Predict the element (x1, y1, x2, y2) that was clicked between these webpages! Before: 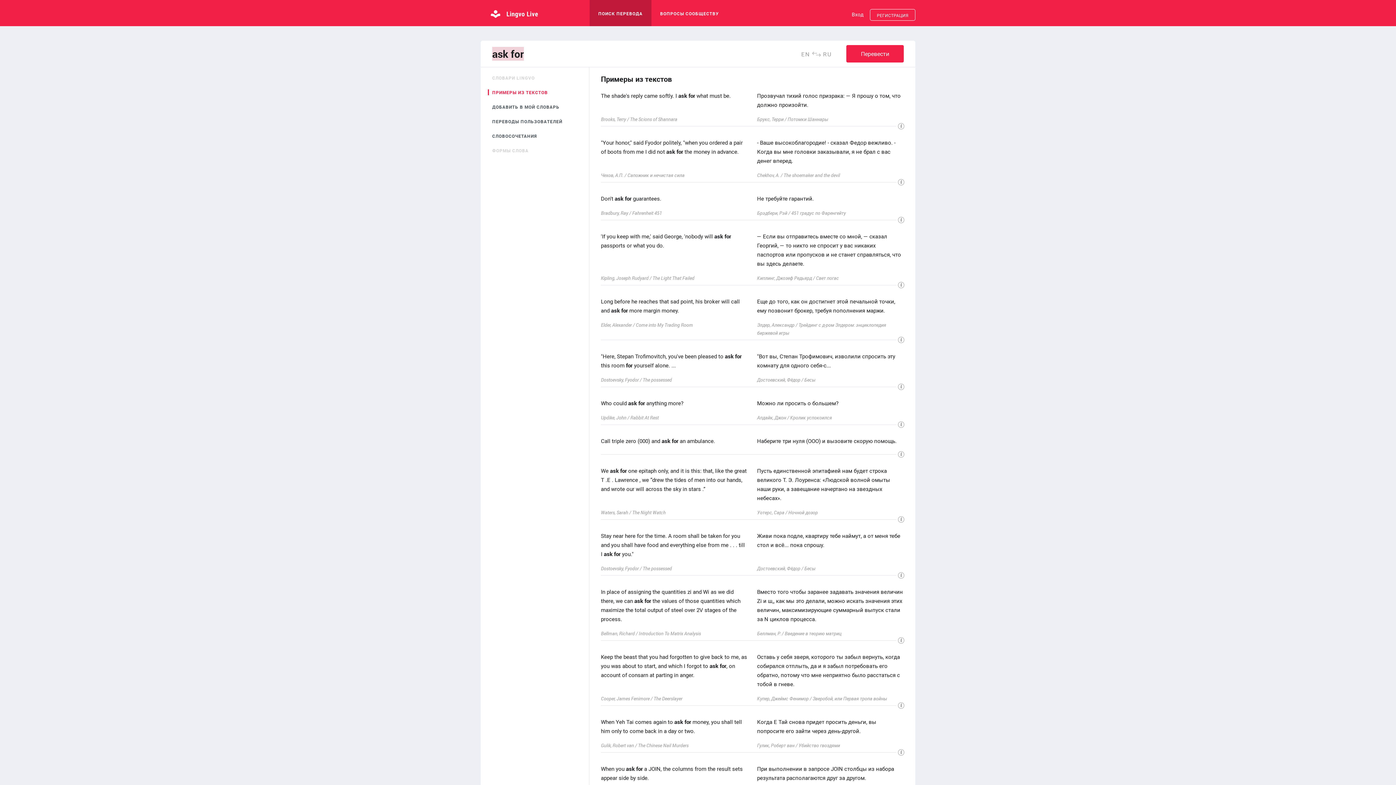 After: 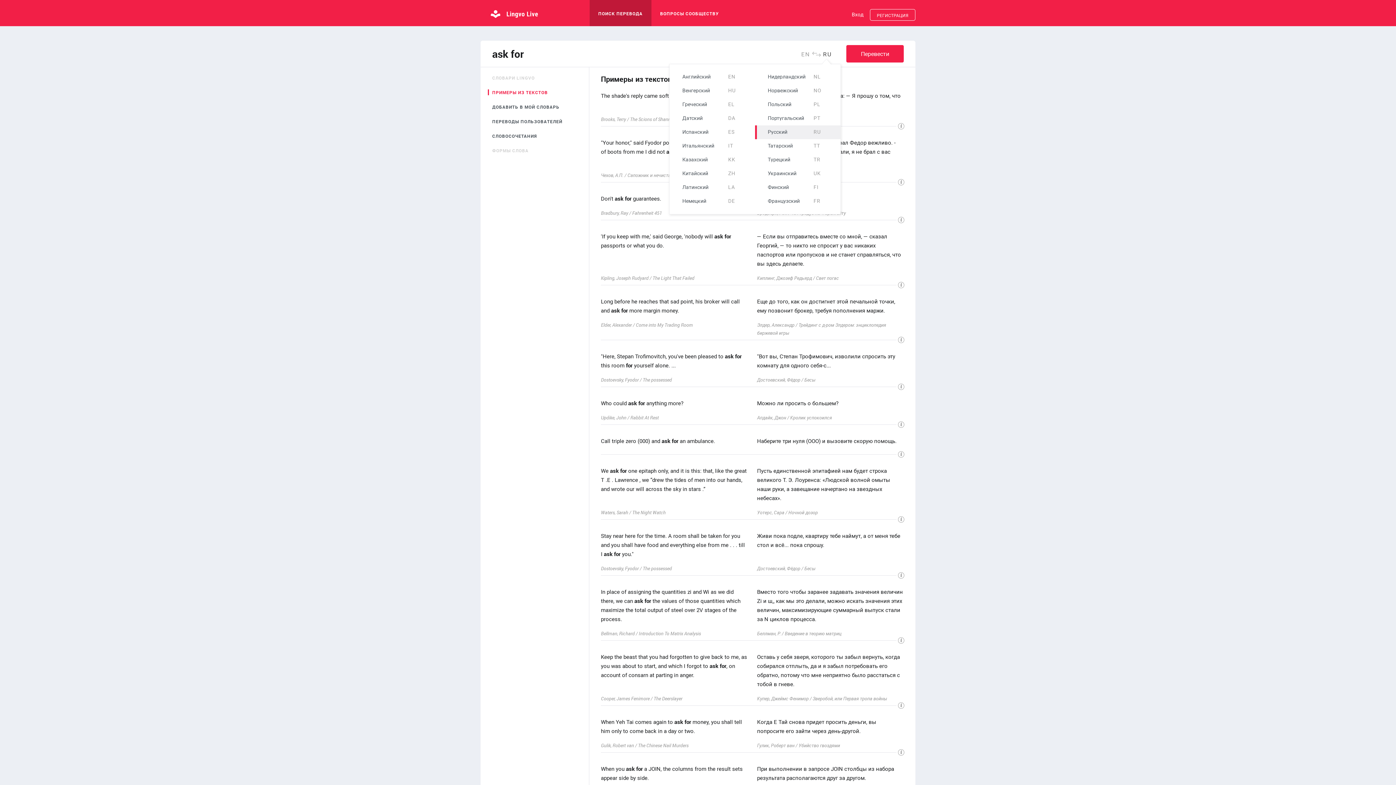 Action: label: RU bbox: (823, 50, 832, 58)